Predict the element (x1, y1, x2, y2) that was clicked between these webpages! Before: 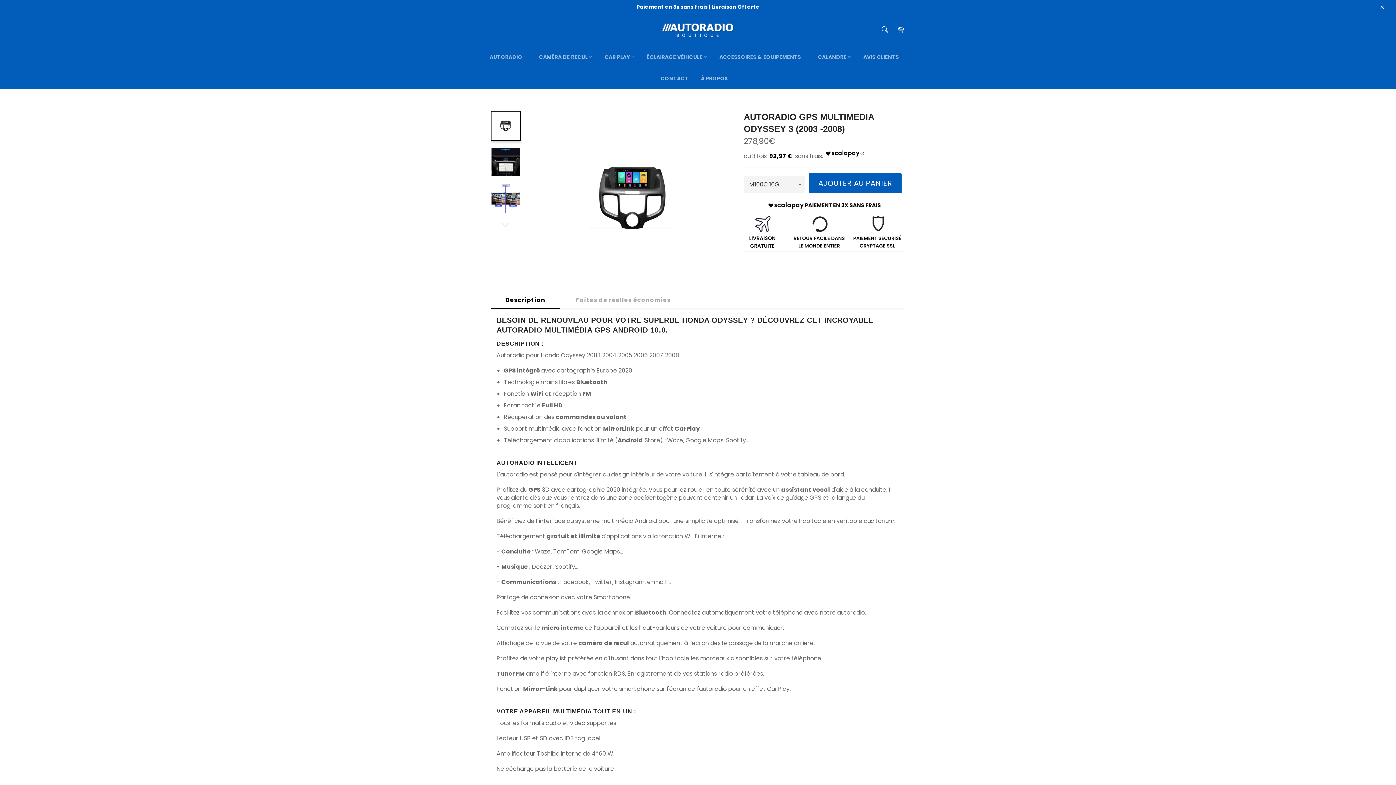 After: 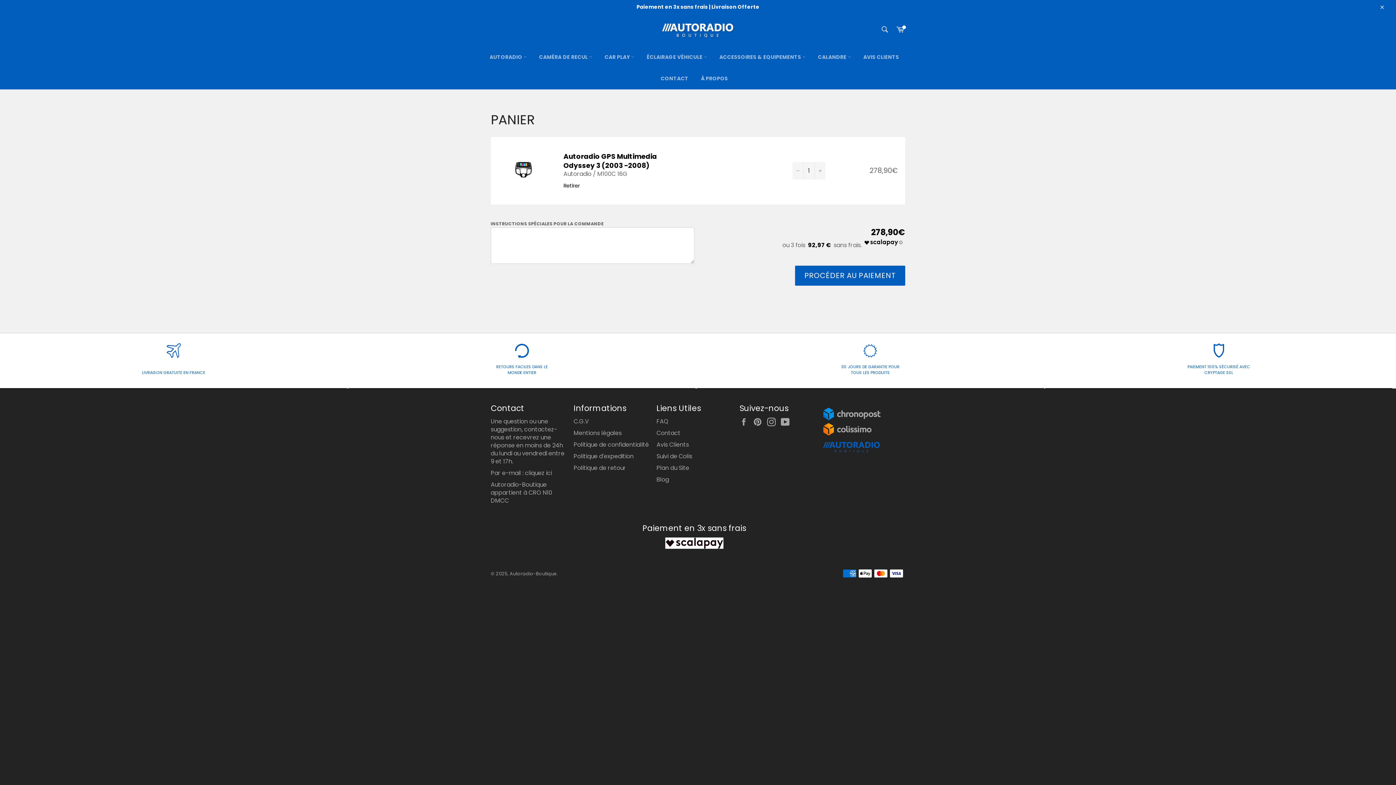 Action: bbox: (809, 173, 901, 193) label: AJOUTER AU PANIER